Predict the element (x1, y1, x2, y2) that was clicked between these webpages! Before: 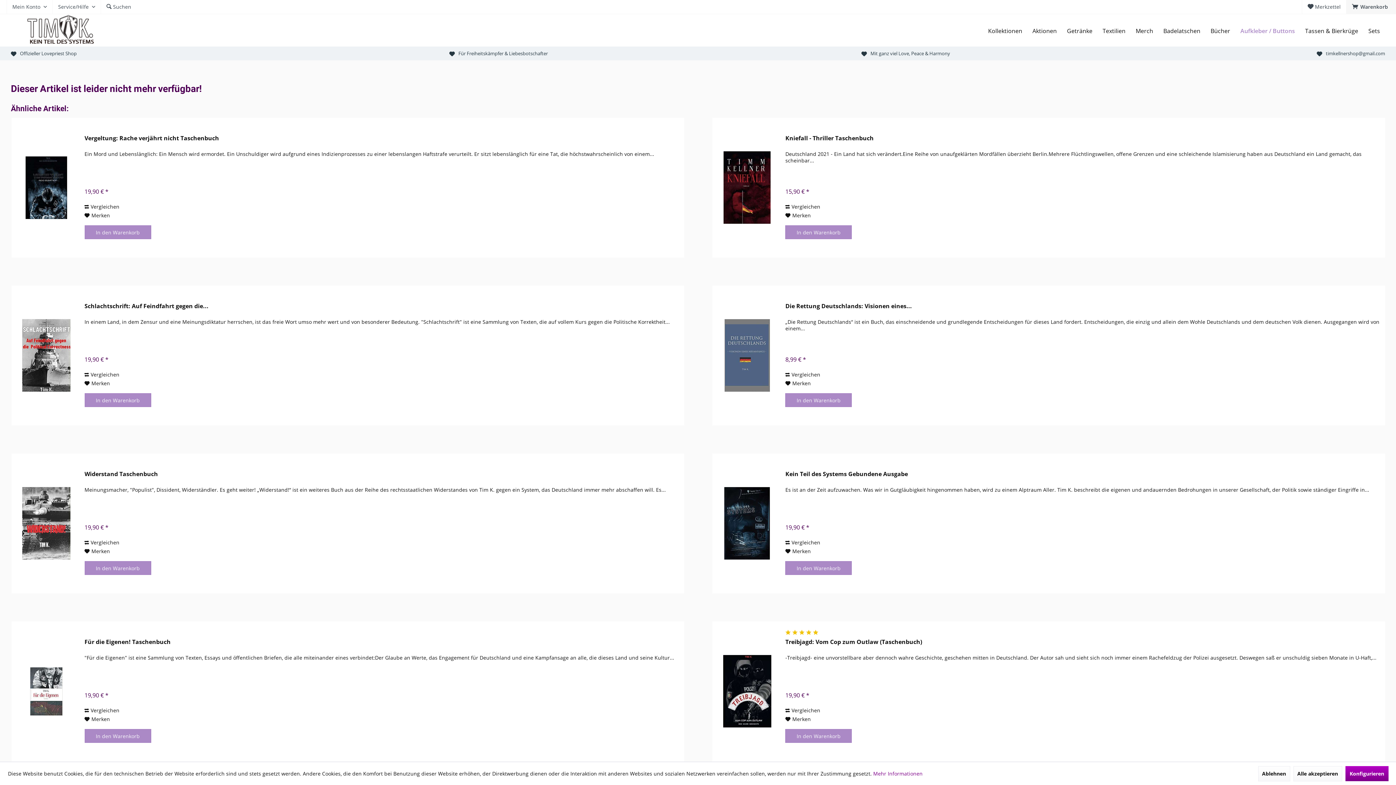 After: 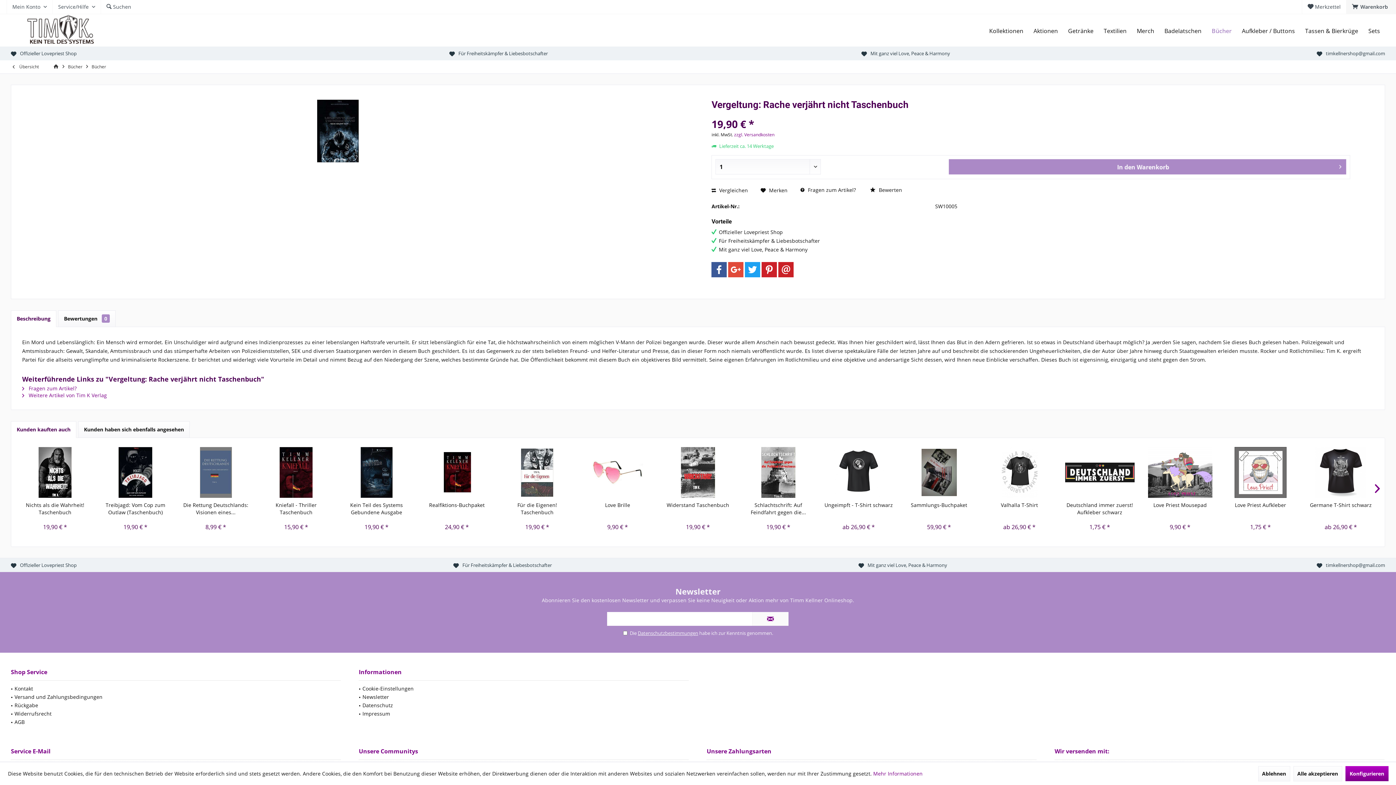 Action: label: Vergeltung: Rache verjährt nicht Taschenbuch bbox: (84, 134, 680, 148)